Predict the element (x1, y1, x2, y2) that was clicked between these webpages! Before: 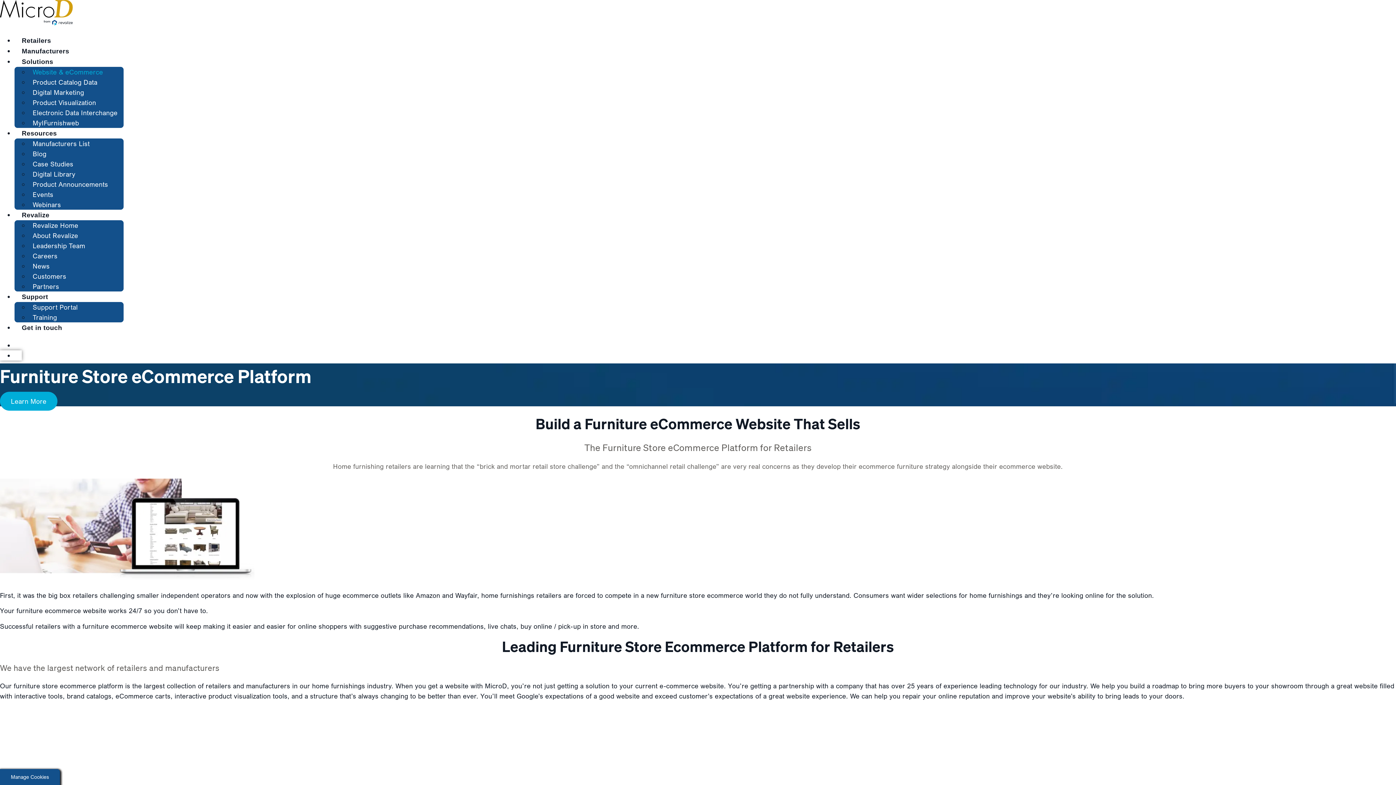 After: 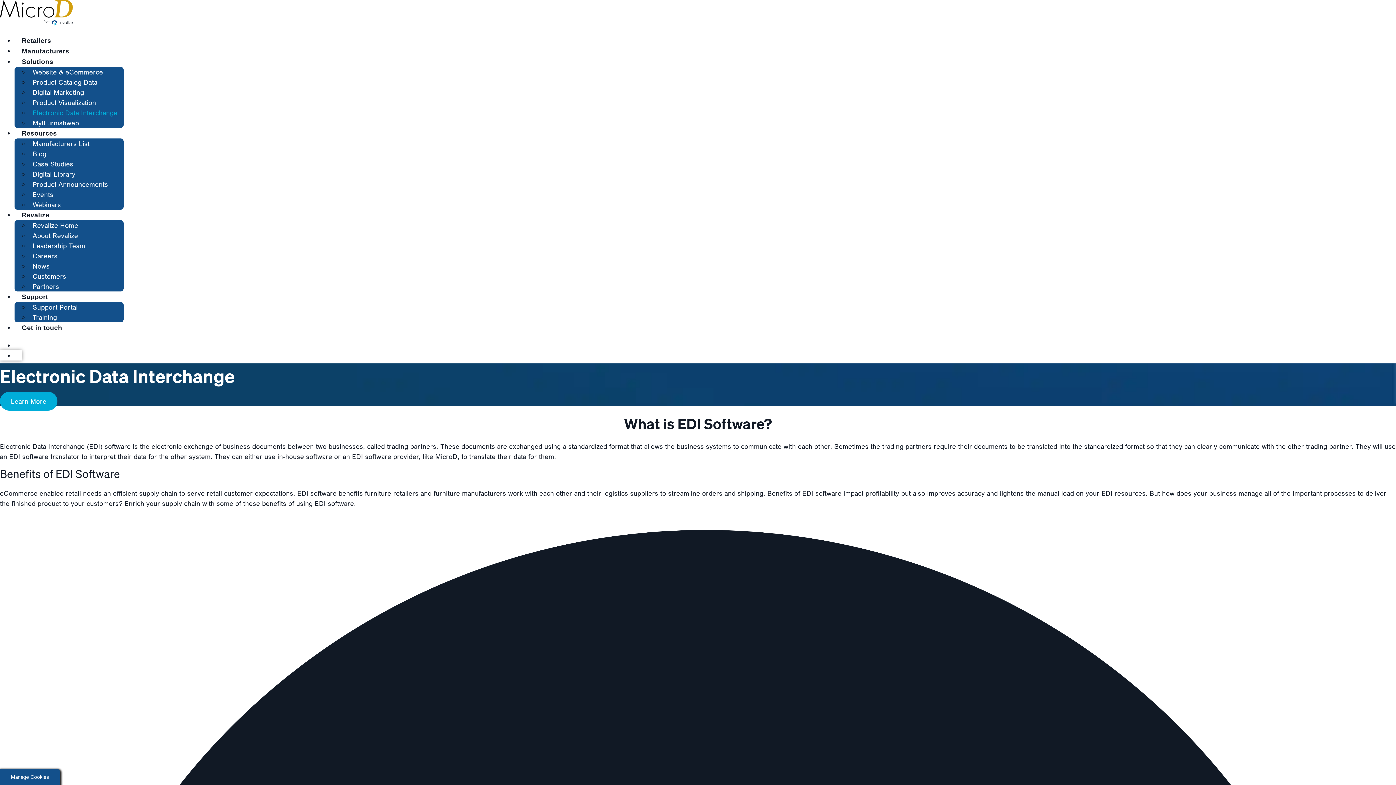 Action: label: Electronic Data Interchange bbox: (29, 105, 121, 120)